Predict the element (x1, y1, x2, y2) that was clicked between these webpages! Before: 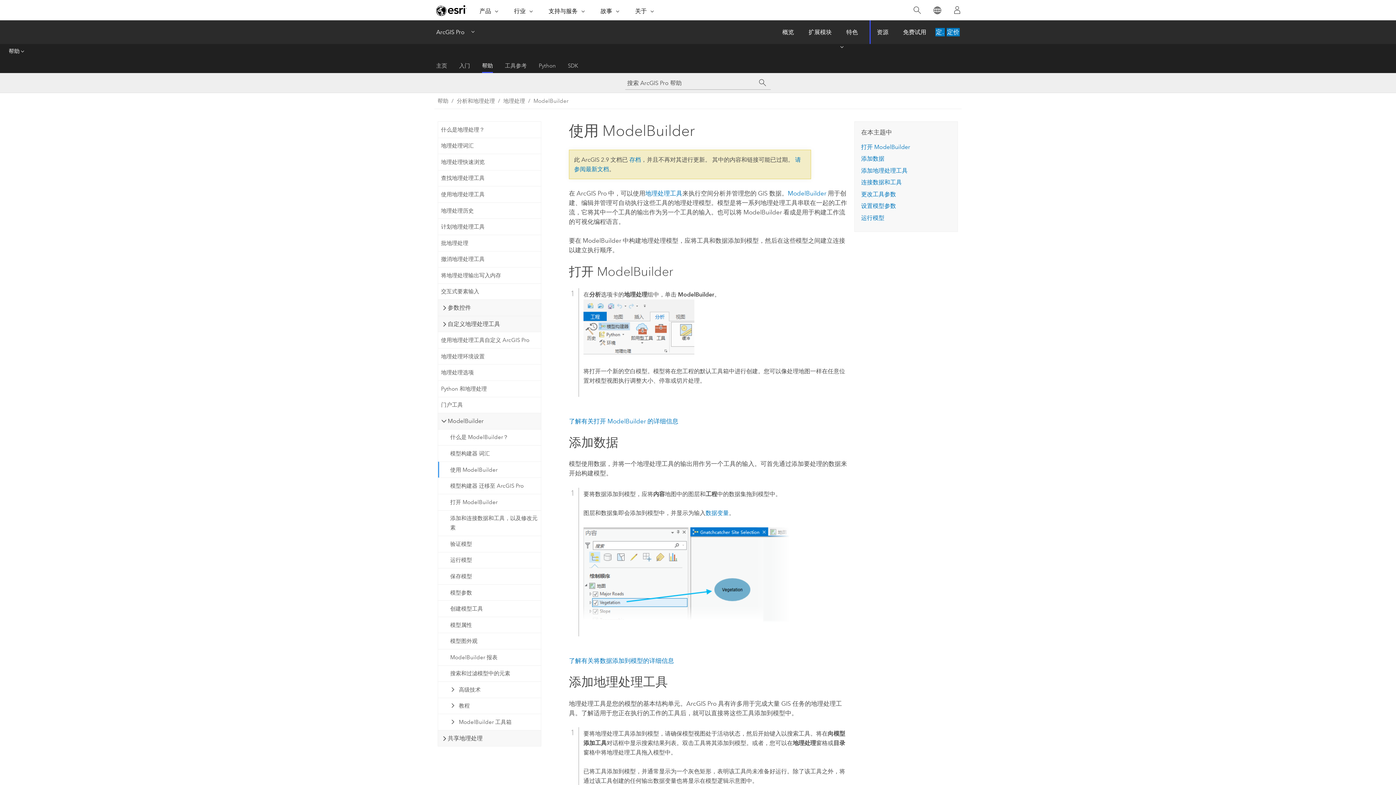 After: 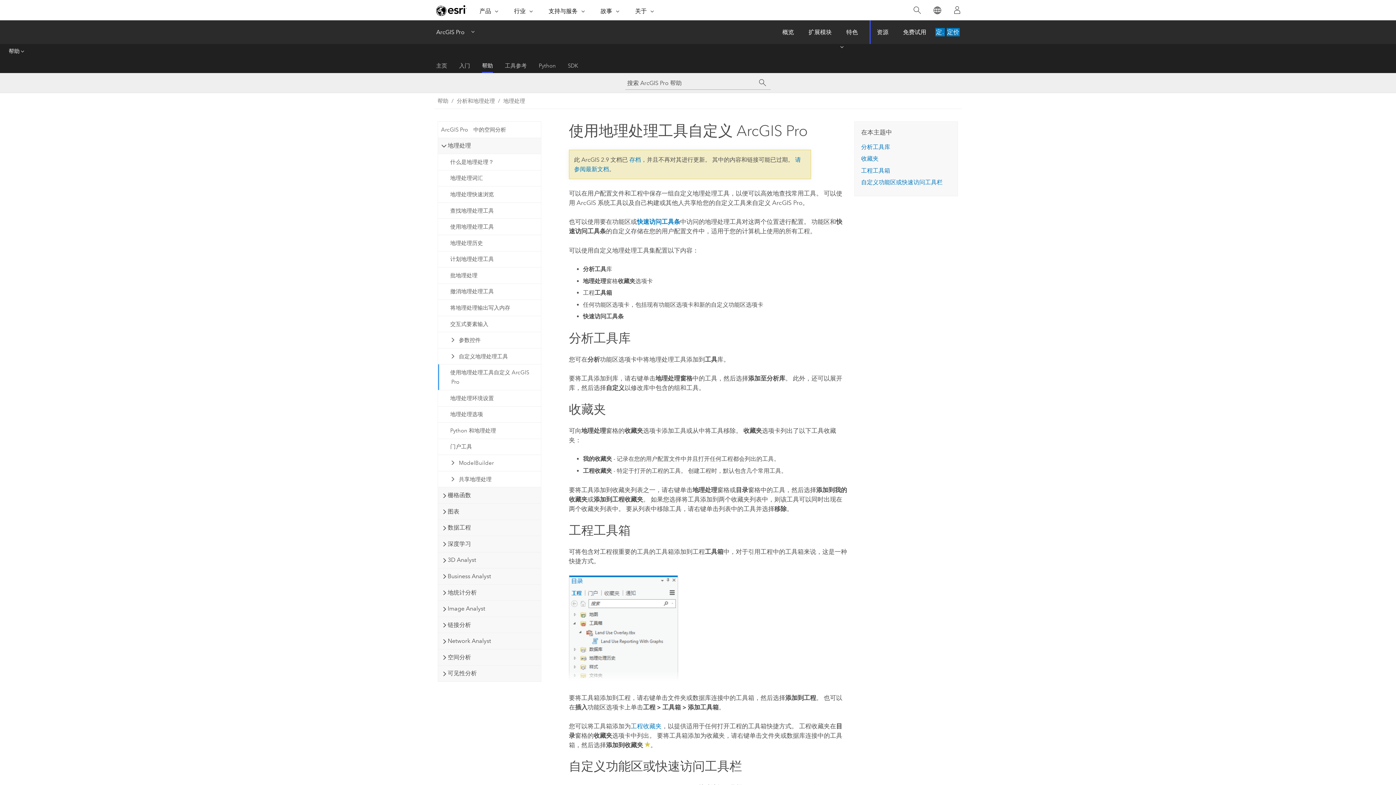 Action: label: 使用地理处理工具自定义 ArcGIS Pro bbox: (438, 332, 540, 348)